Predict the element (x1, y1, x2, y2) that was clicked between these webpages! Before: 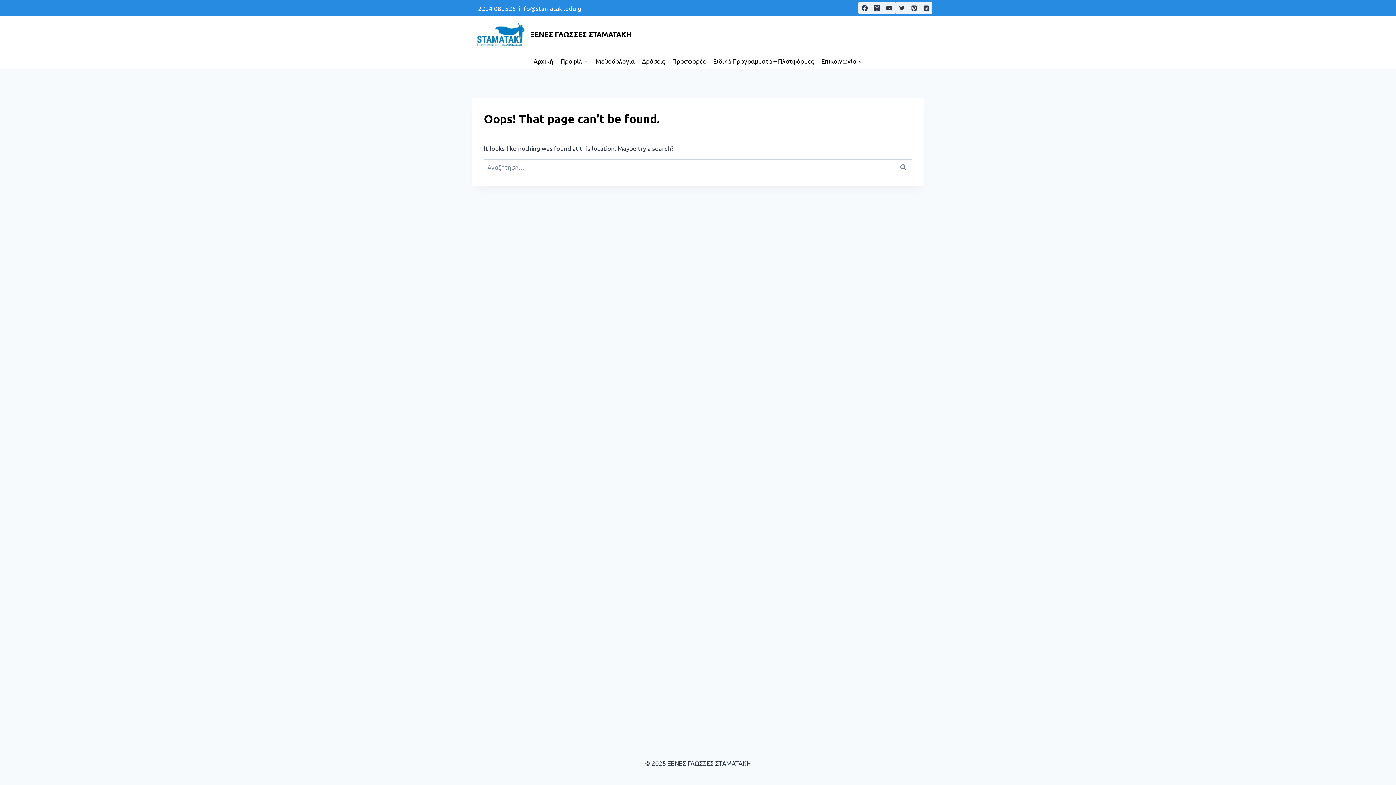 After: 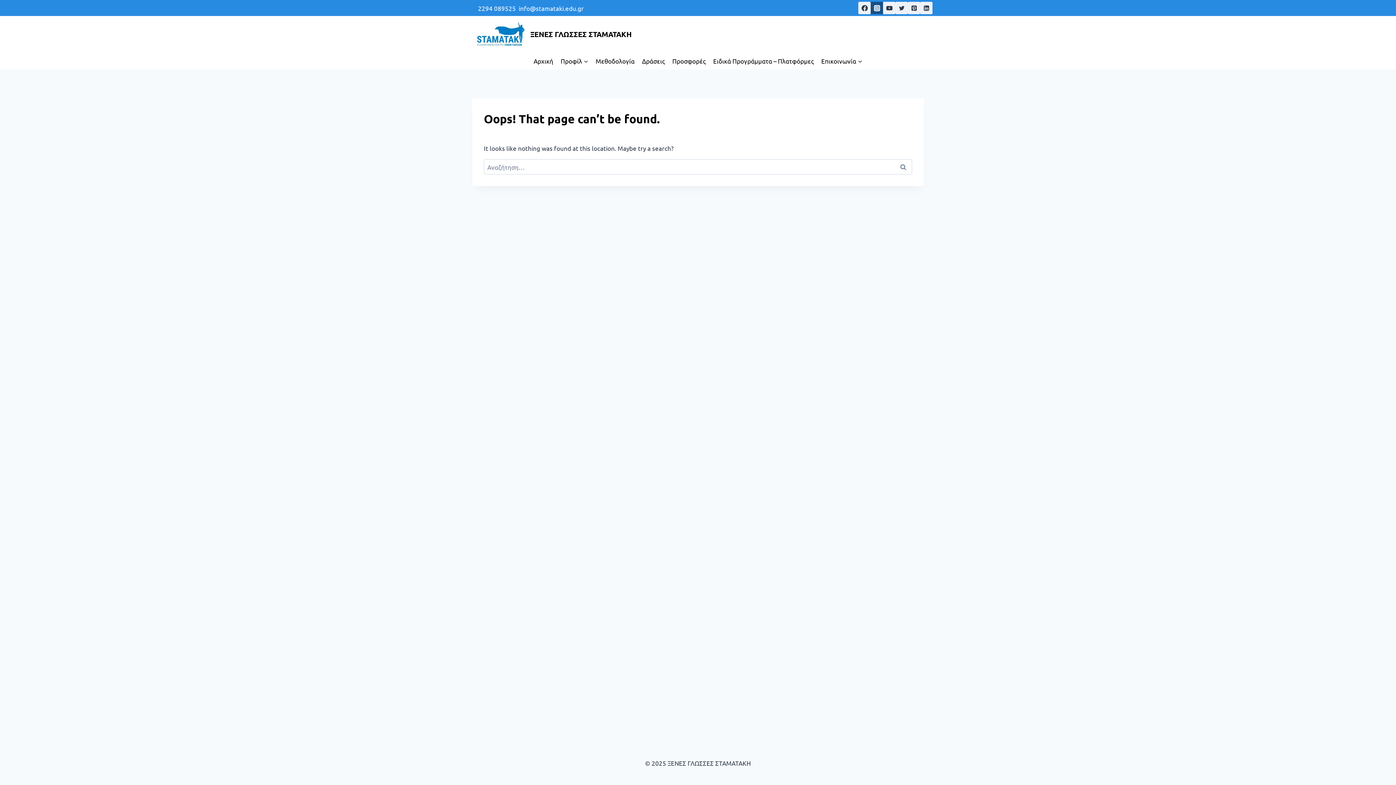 Action: bbox: (870, 1, 883, 14) label: Instagram